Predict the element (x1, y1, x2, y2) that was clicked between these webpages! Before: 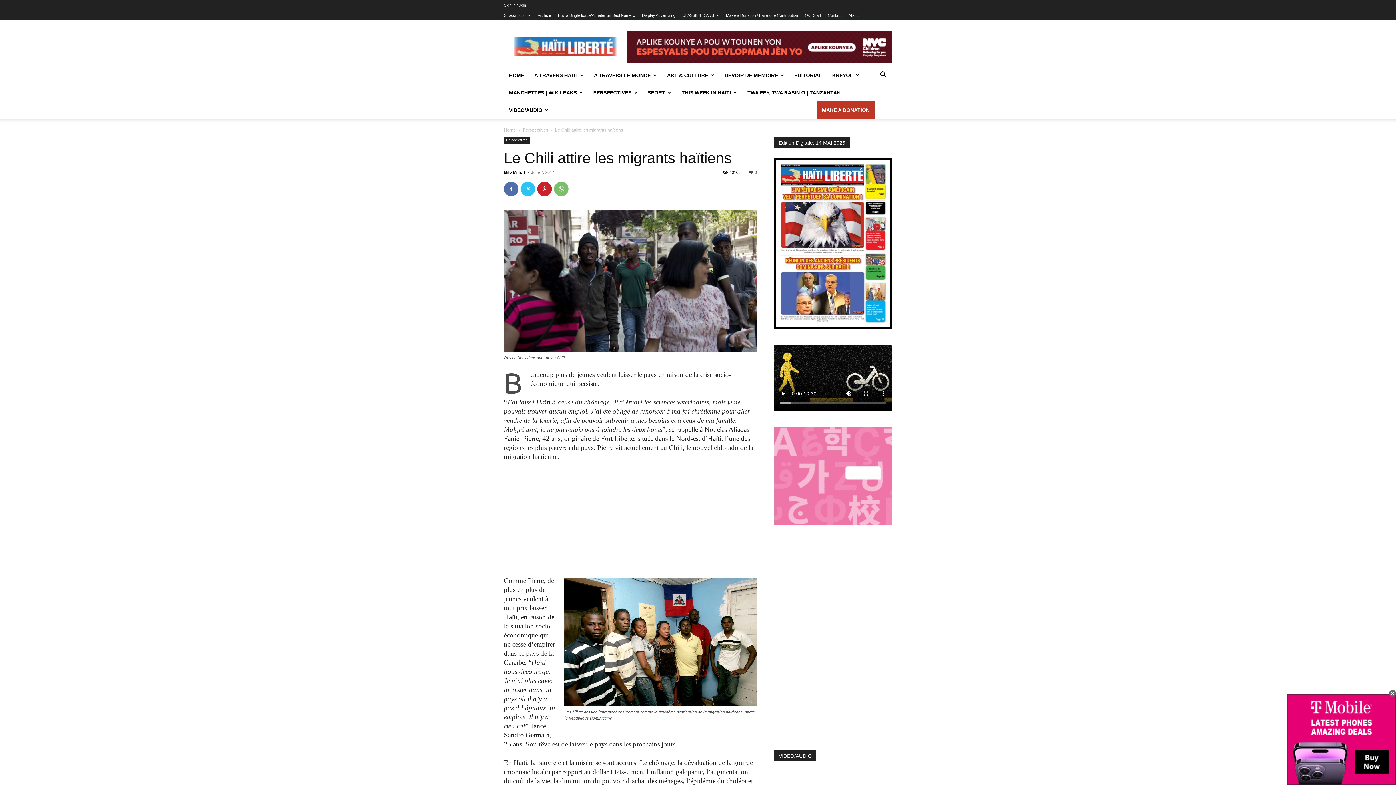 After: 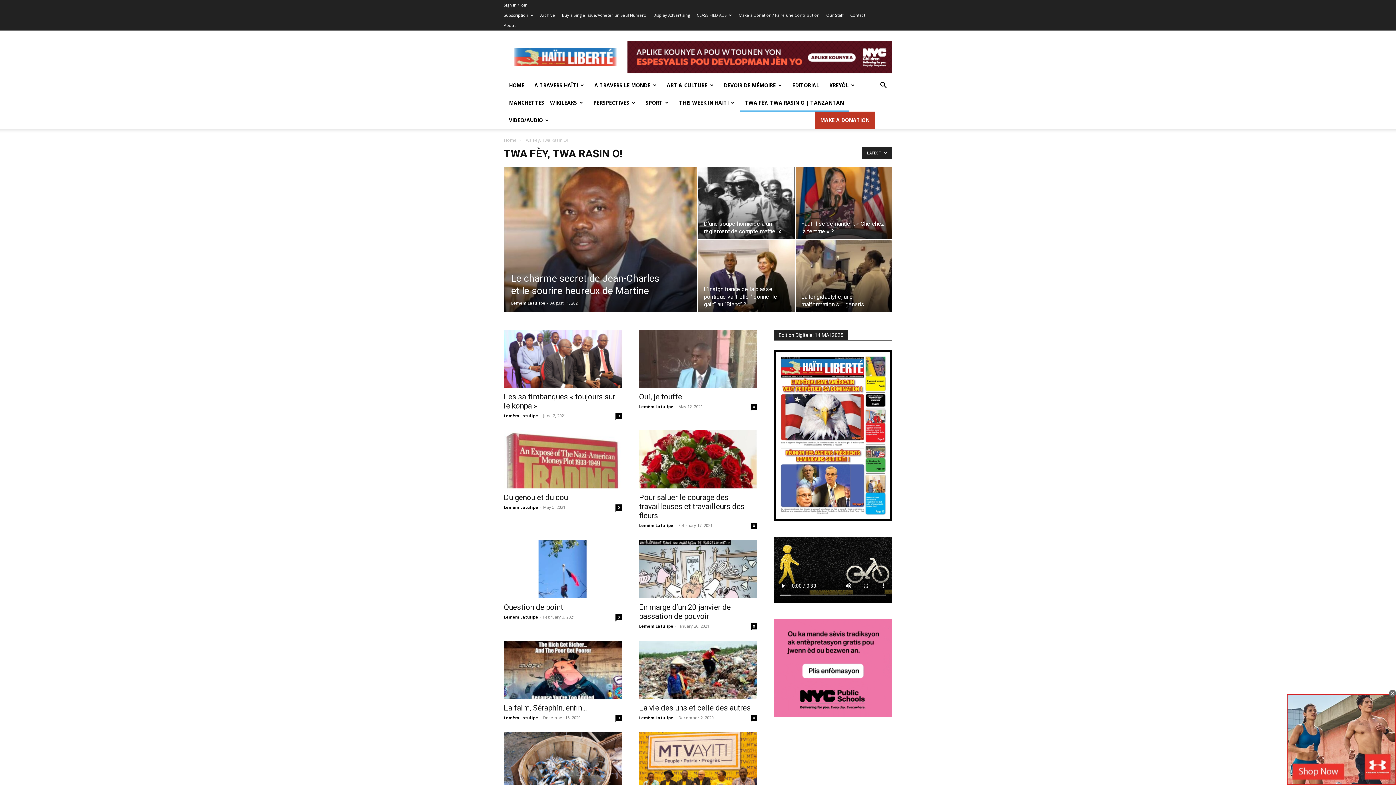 Action: label: TWA FÈY, TWA RASIN O | TANZANTAN bbox: (742, 84, 845, 101)